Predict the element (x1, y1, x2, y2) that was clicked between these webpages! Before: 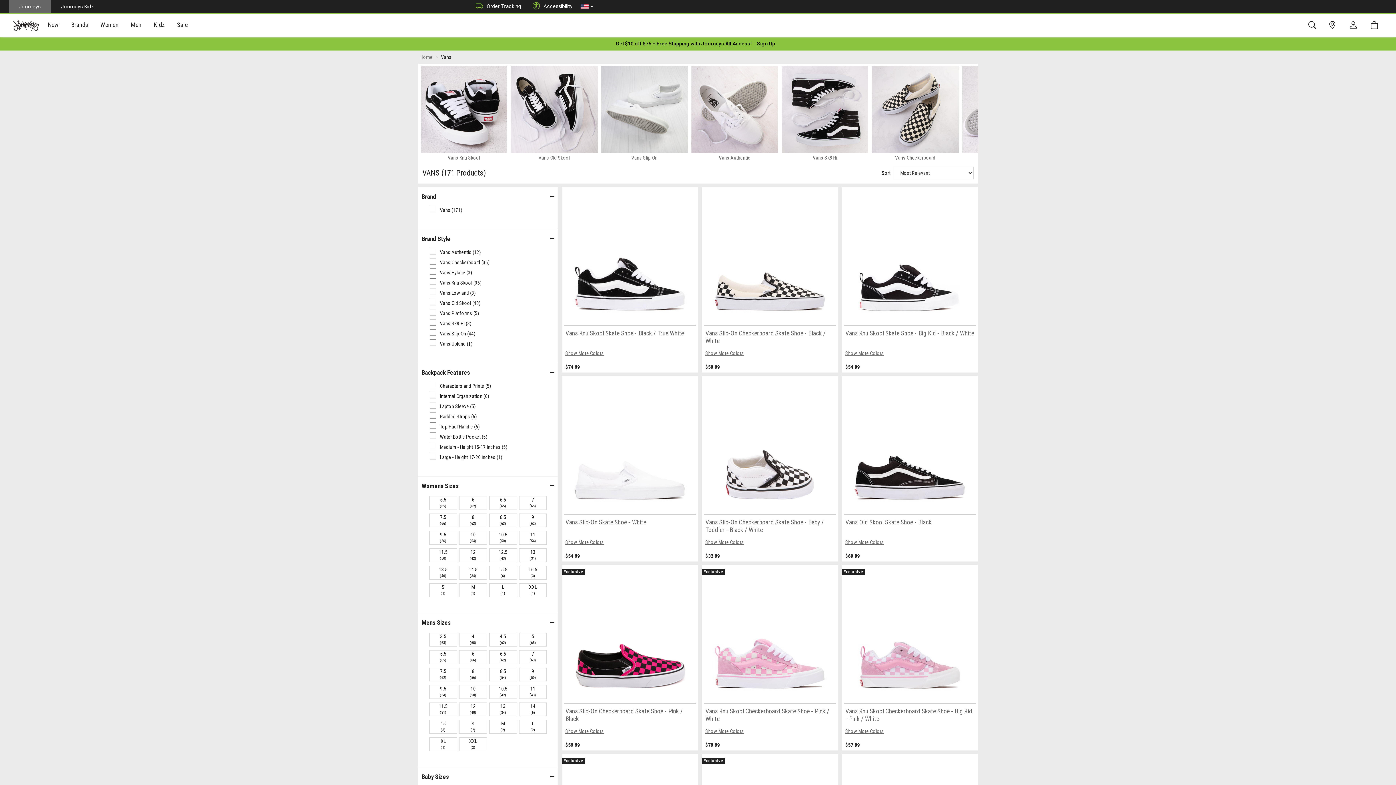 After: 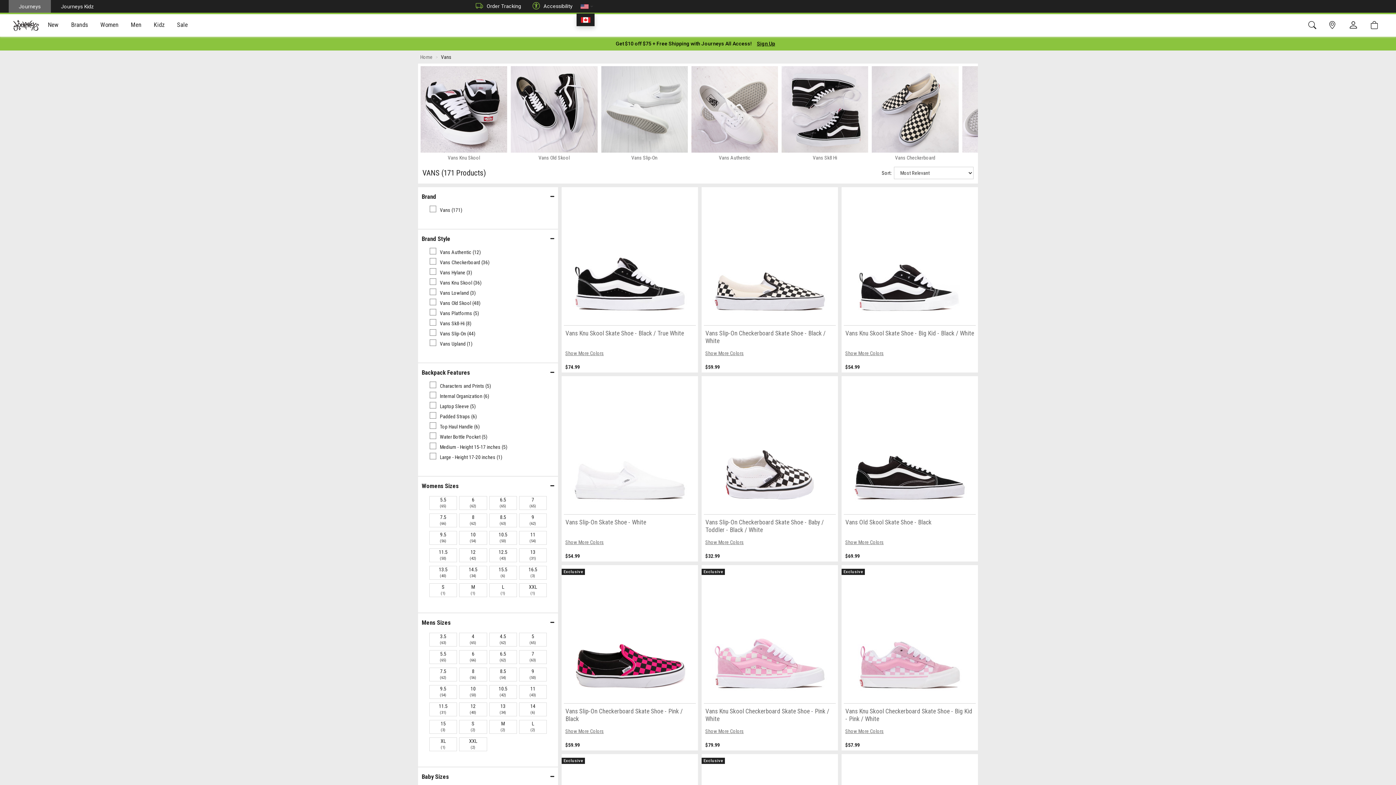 Action: bbox: (580, 2, 593, 11) label: FlagUS